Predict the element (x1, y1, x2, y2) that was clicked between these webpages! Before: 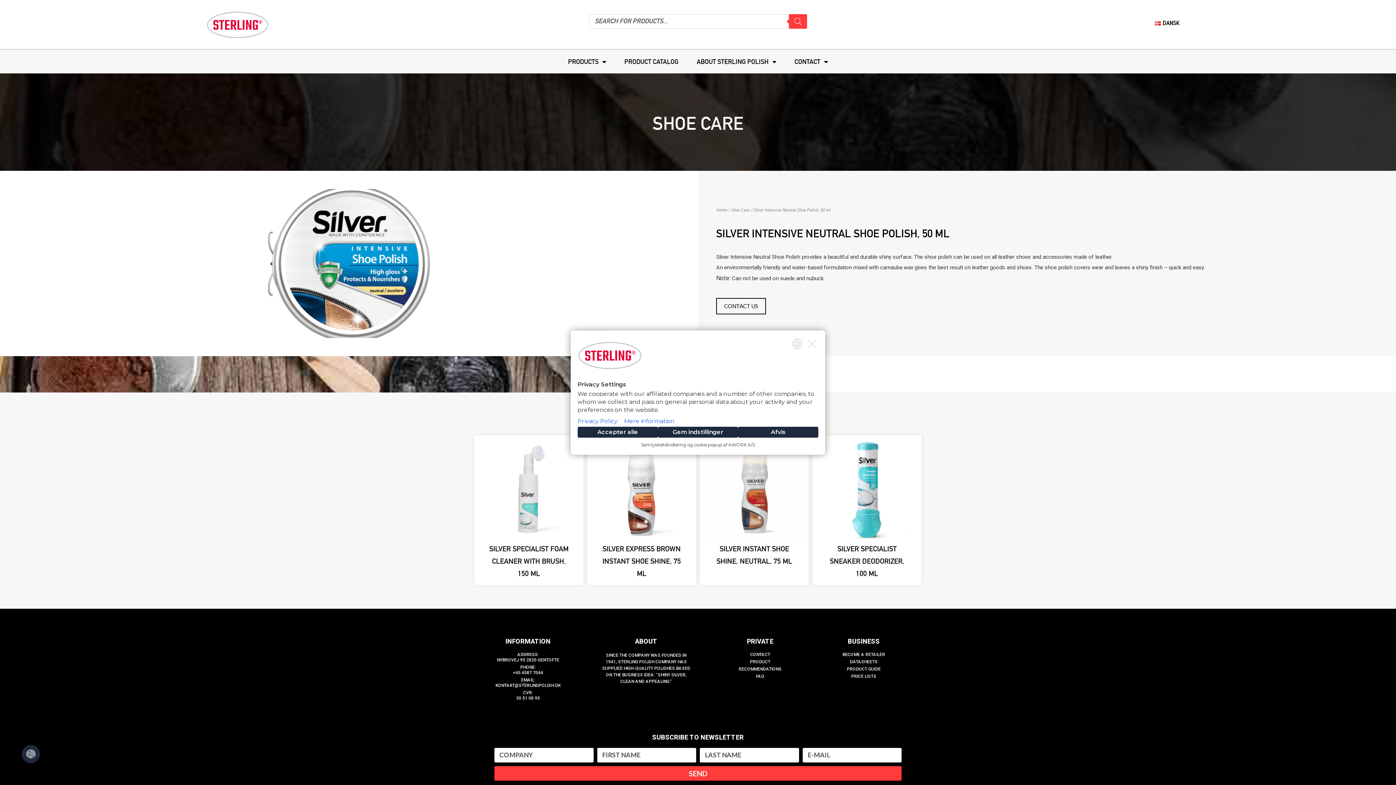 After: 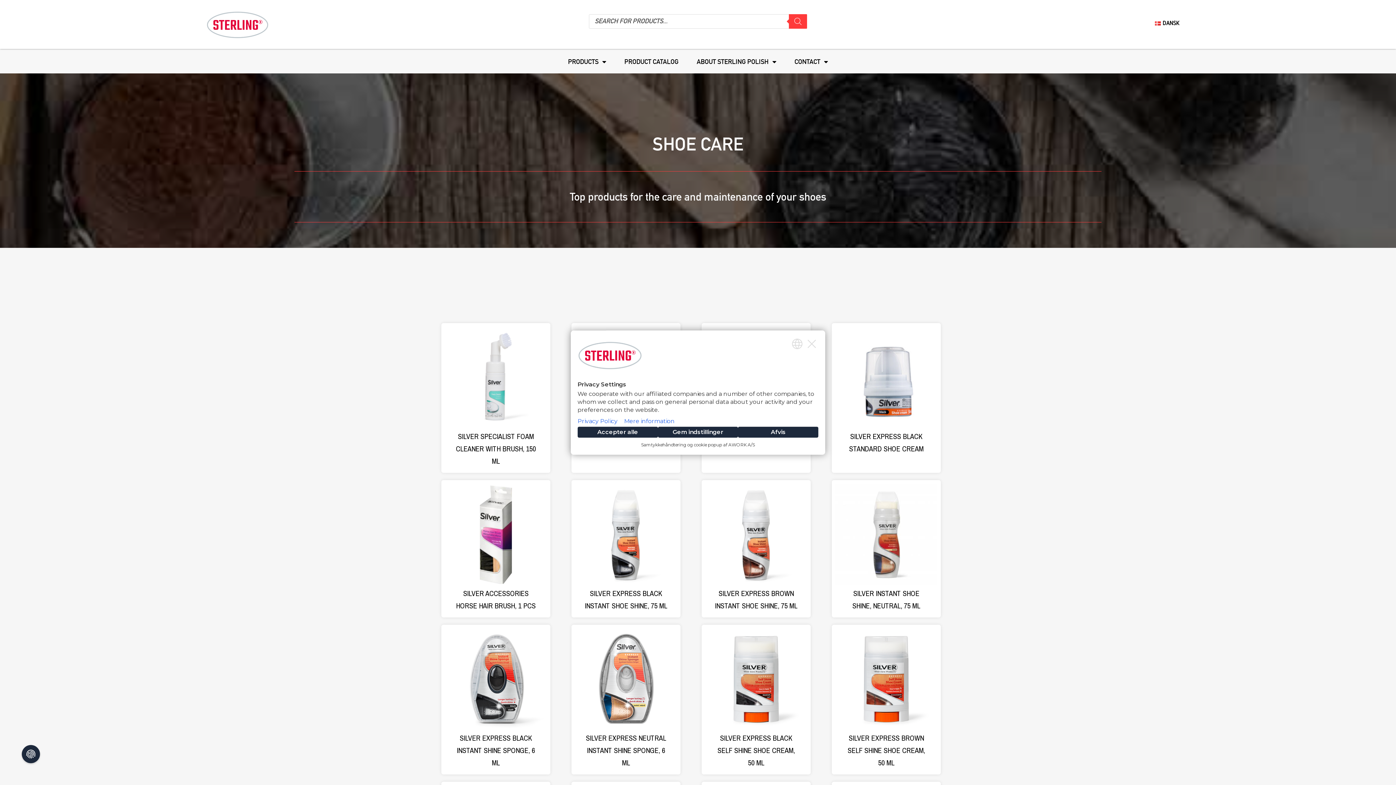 Action: label: SHOE CARE bbox: (652, 112, 743, 133)